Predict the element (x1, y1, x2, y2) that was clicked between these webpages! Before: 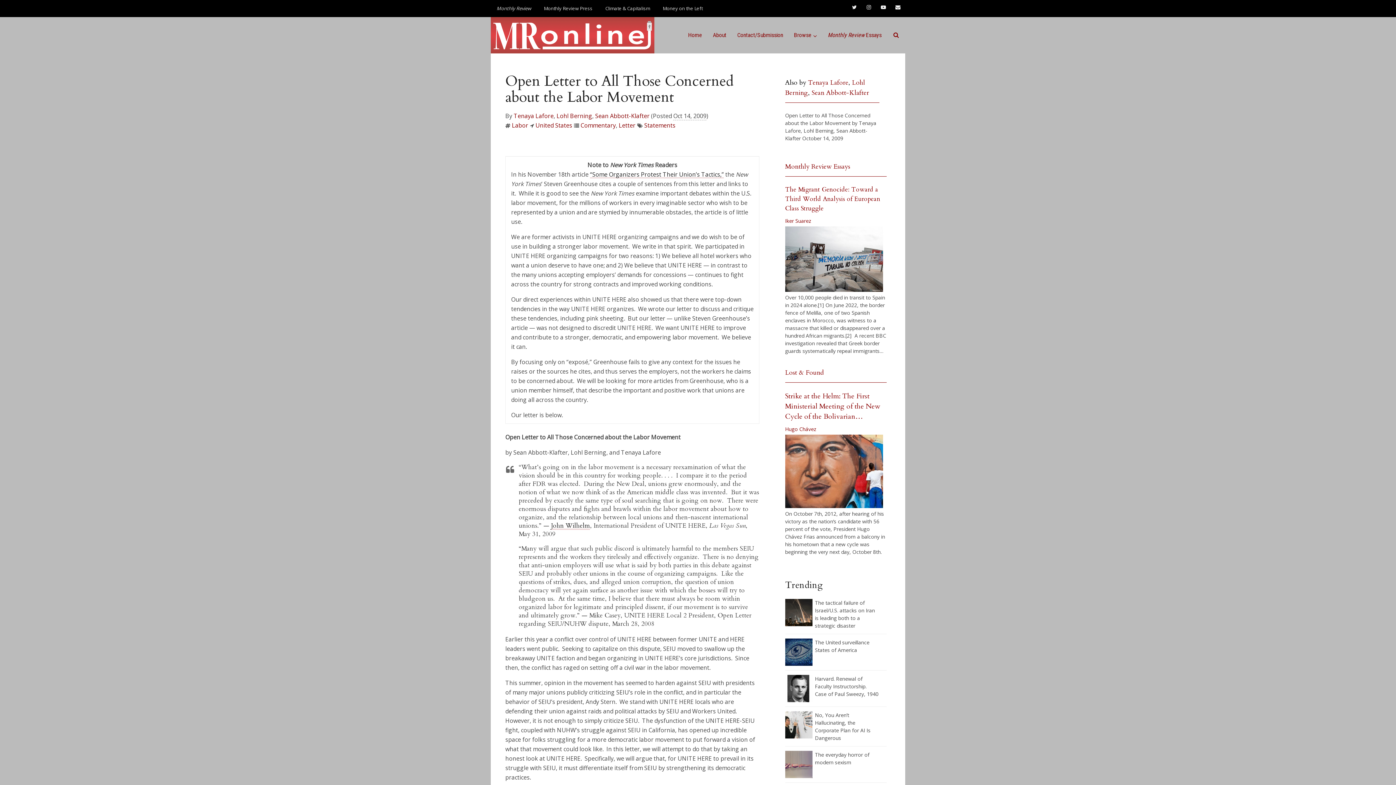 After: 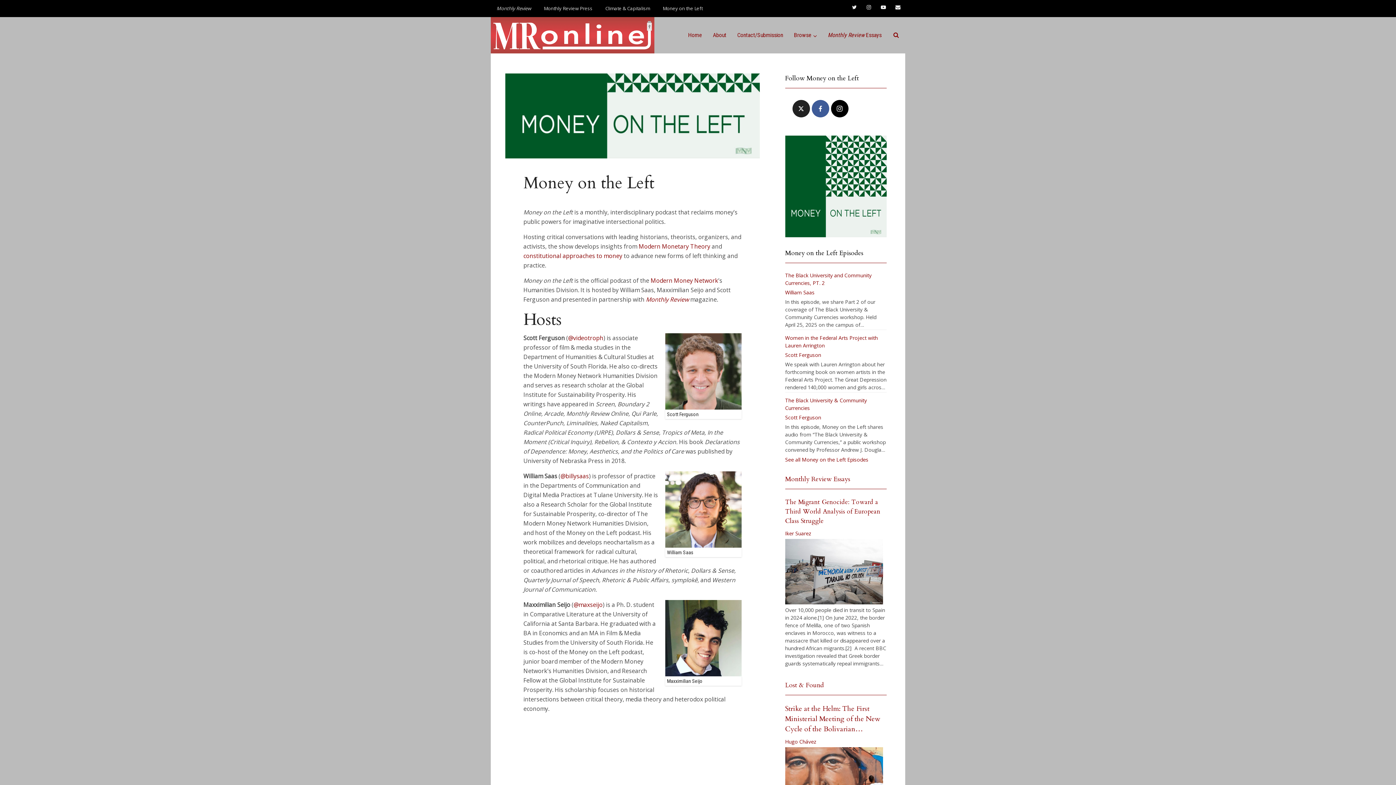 Action: label: Money on the Left bbox: (657, 0, 708, 17)